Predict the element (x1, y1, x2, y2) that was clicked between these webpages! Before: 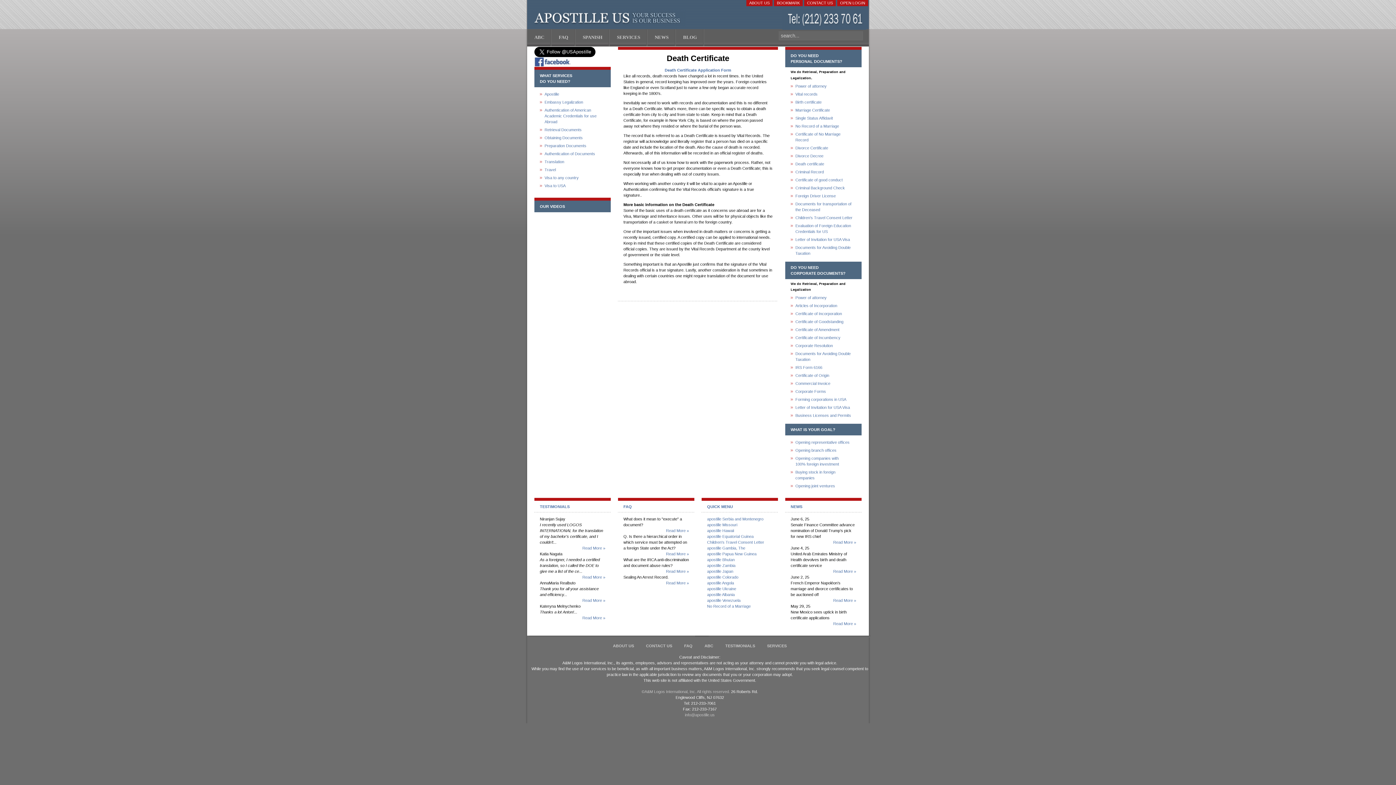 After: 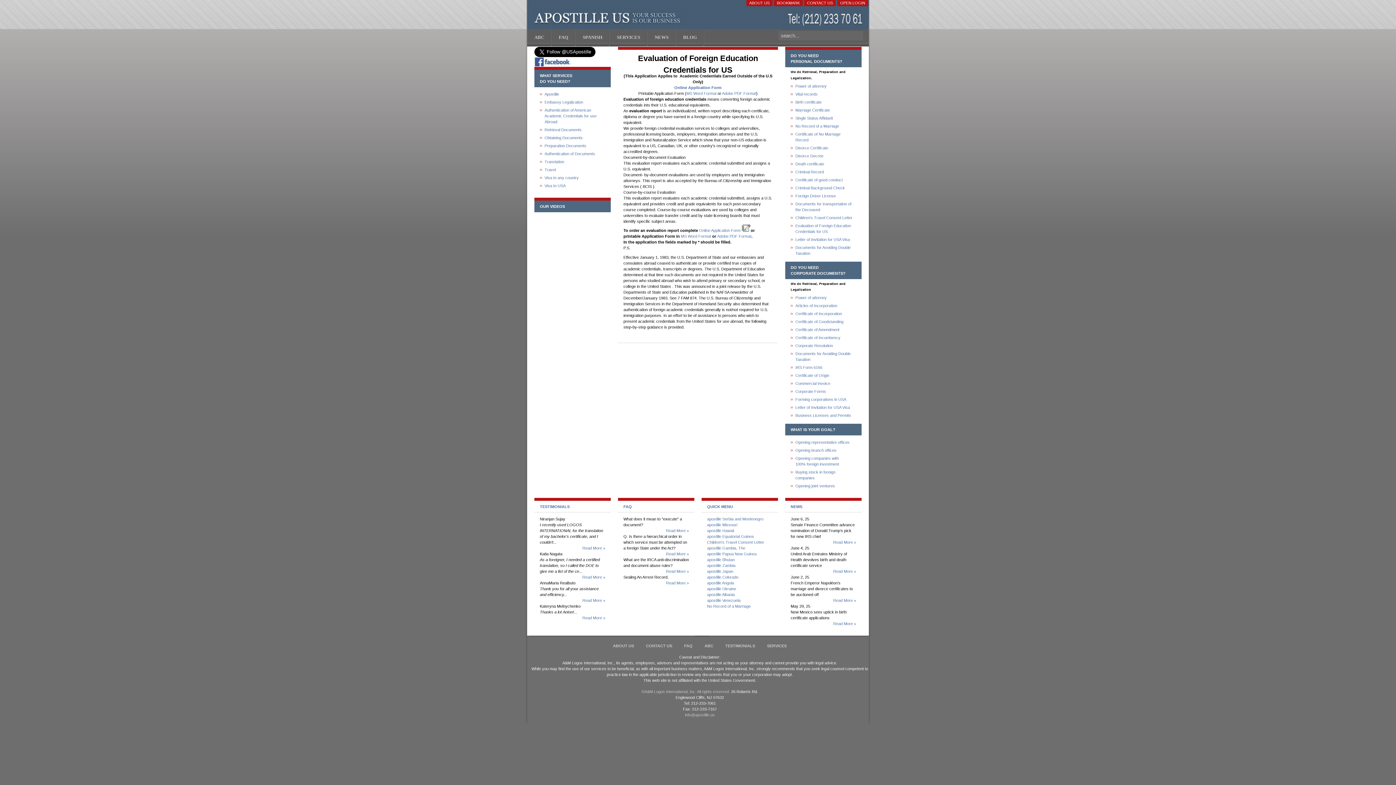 Action: label: Evaluation of Foreign Education Credentials for US bbox: (790, 220, 854, 234)